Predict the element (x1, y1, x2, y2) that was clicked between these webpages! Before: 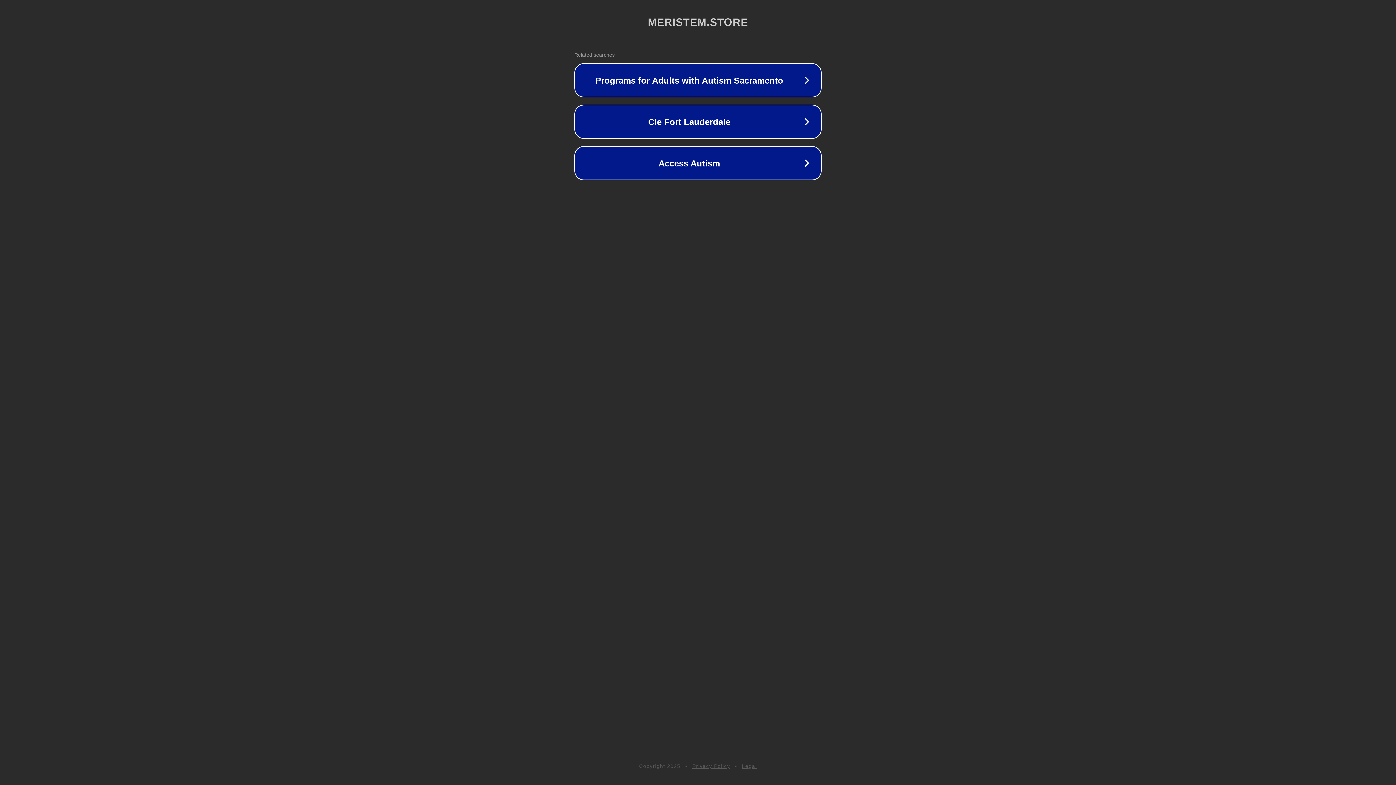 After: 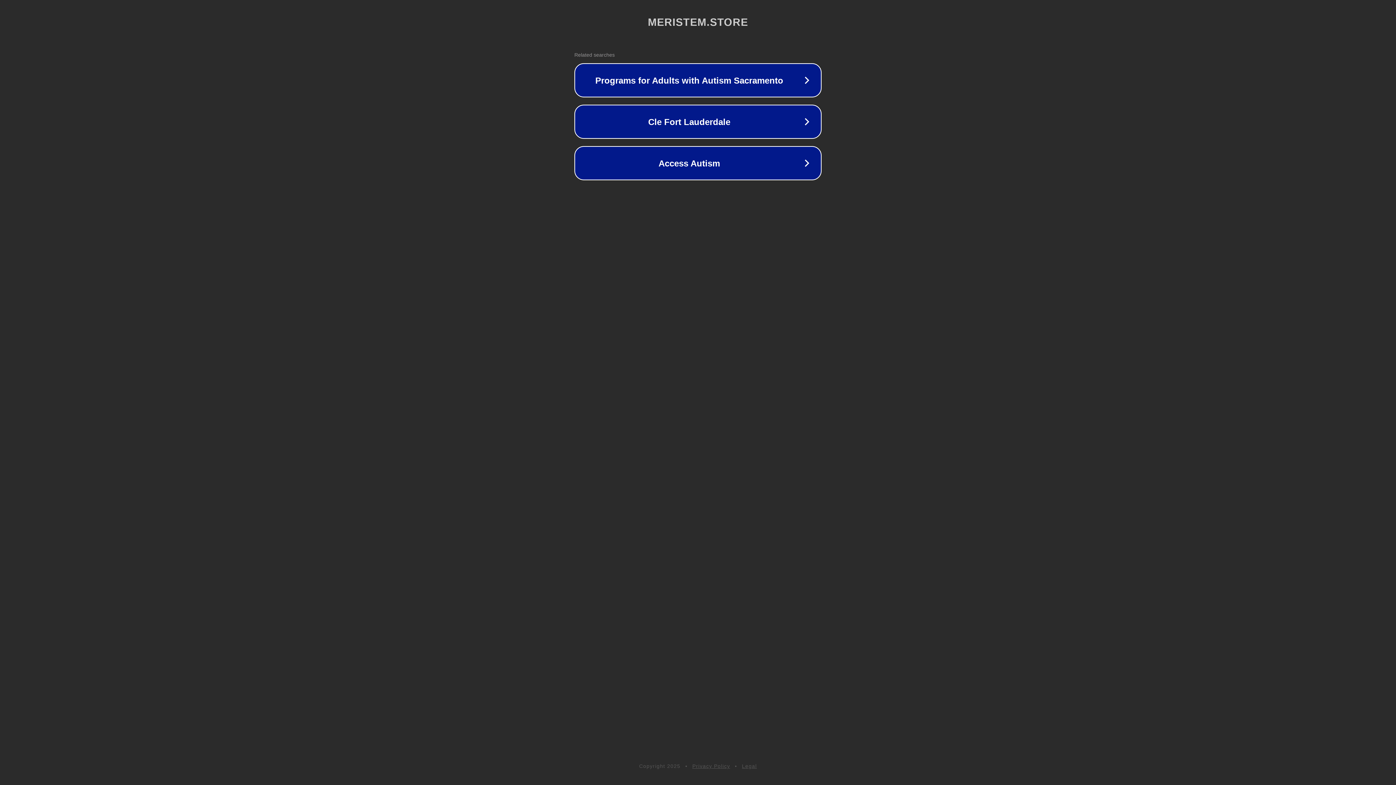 Action: bbox: (742, 763, 757, 769) label: Legal